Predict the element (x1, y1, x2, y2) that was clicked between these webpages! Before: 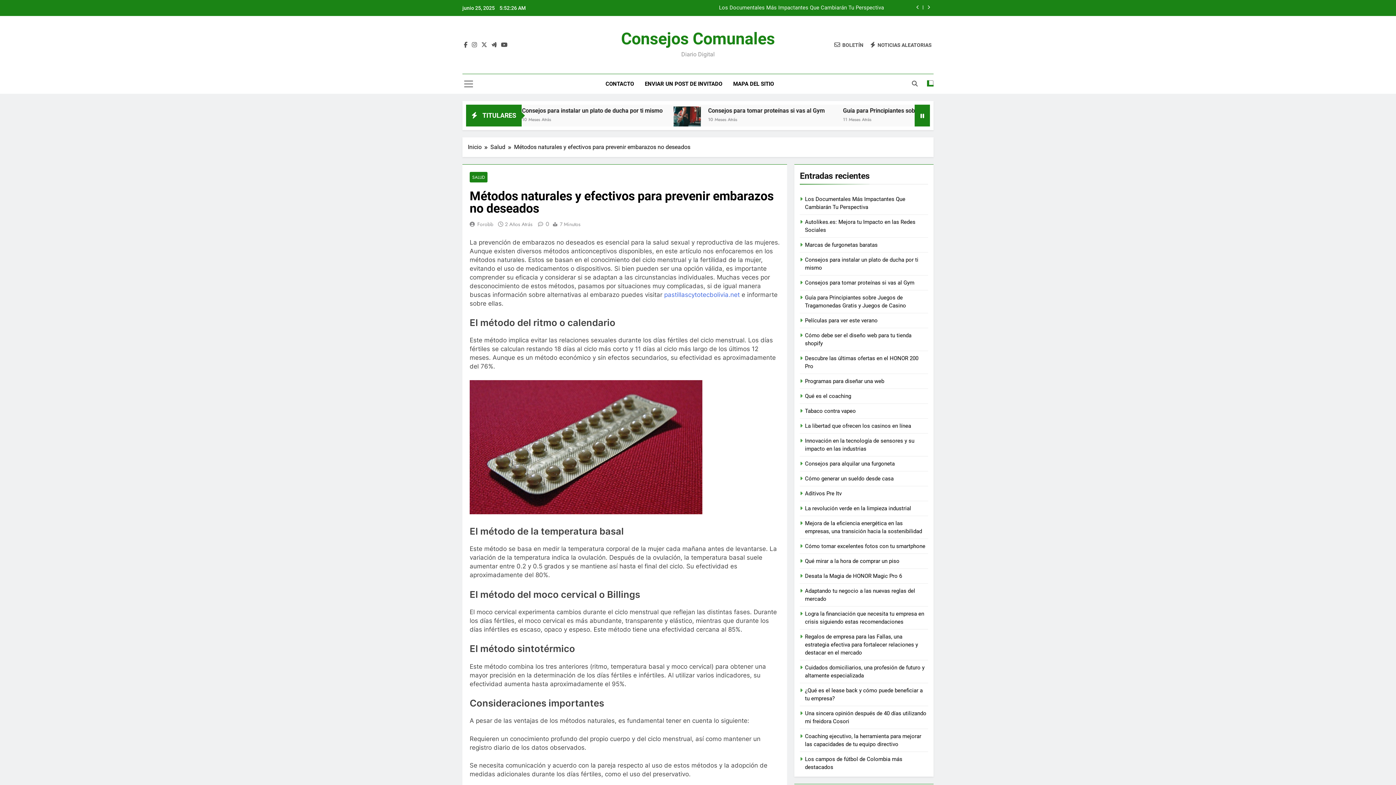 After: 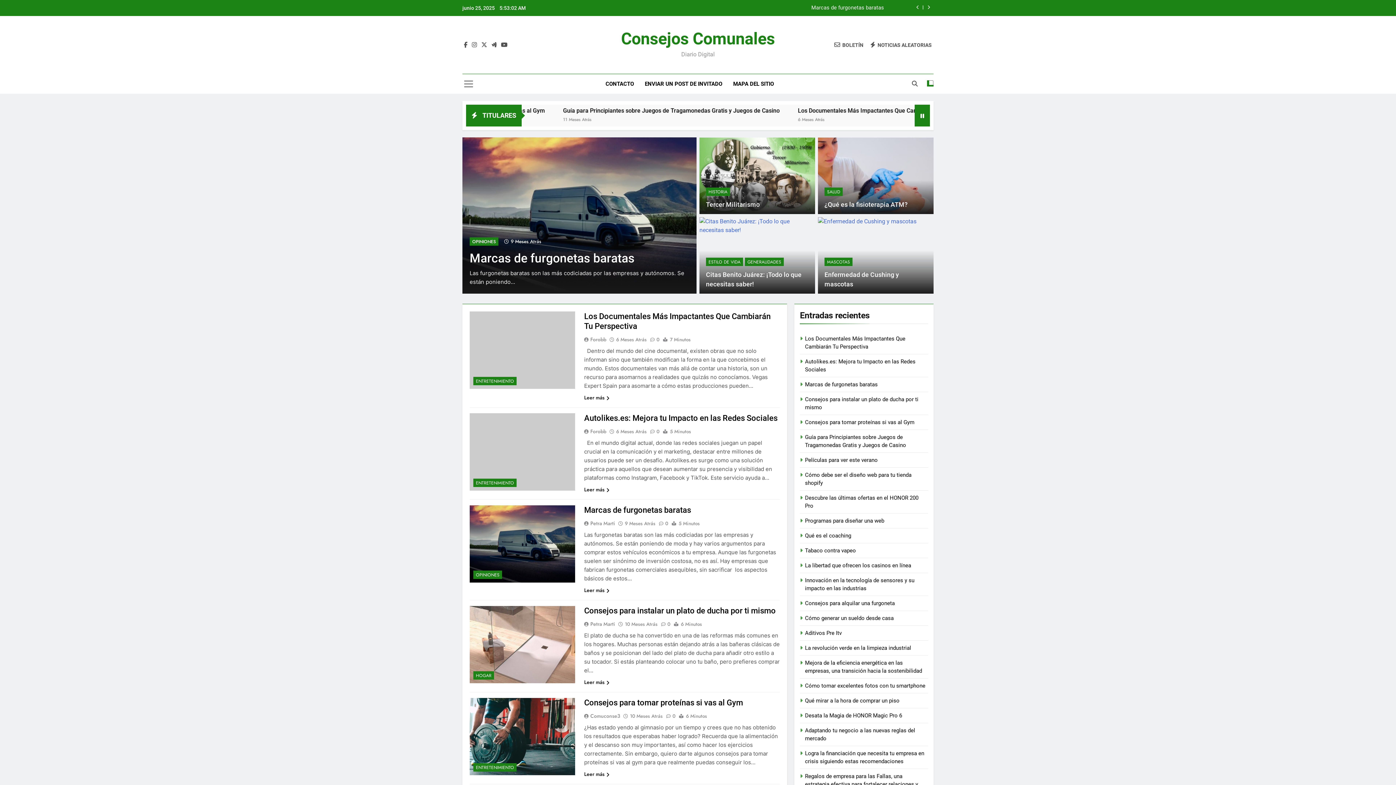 Action: label: Inicio bbox: (468, 142, 490, 151)